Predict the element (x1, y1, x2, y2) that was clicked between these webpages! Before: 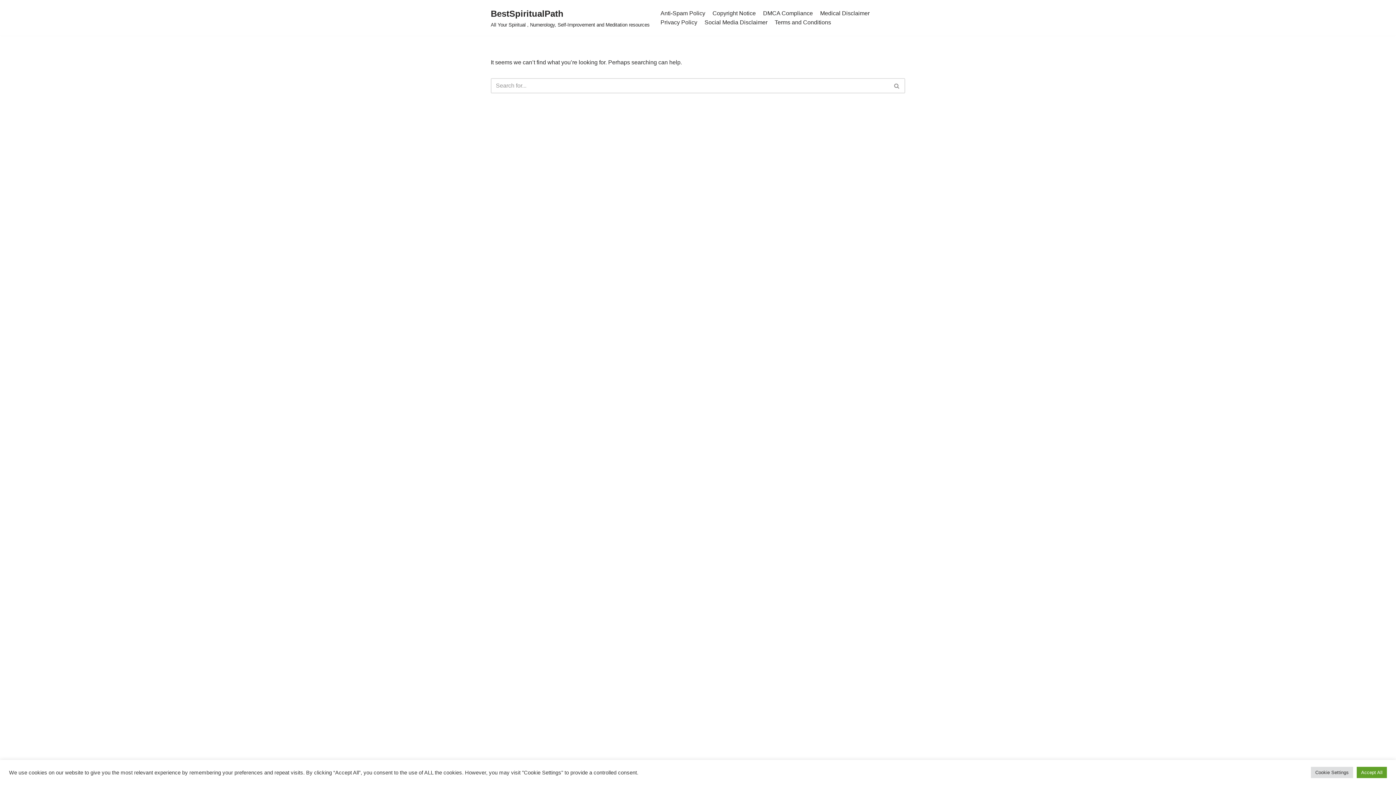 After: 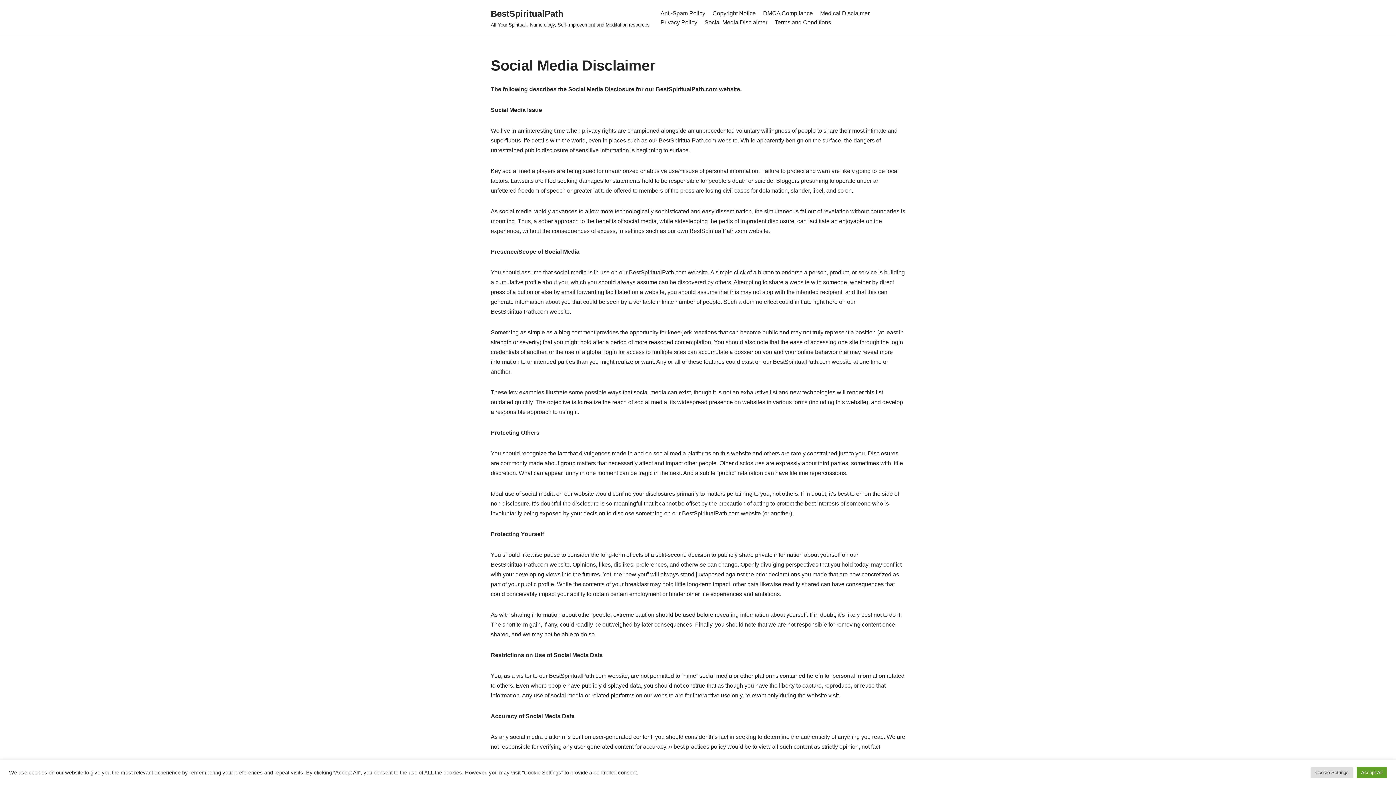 Action: bbox: (704, 17, 767, 26) label: Social Media Disclaimer